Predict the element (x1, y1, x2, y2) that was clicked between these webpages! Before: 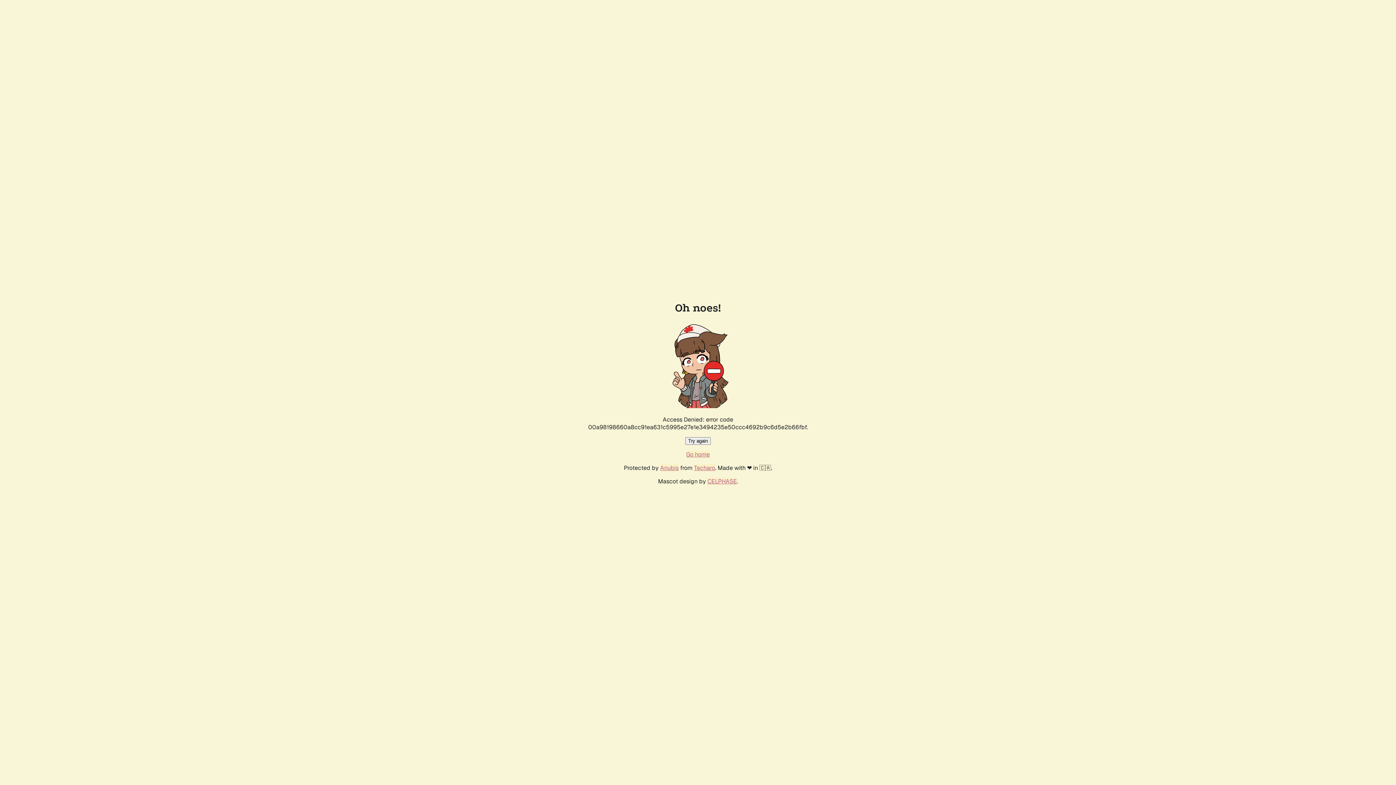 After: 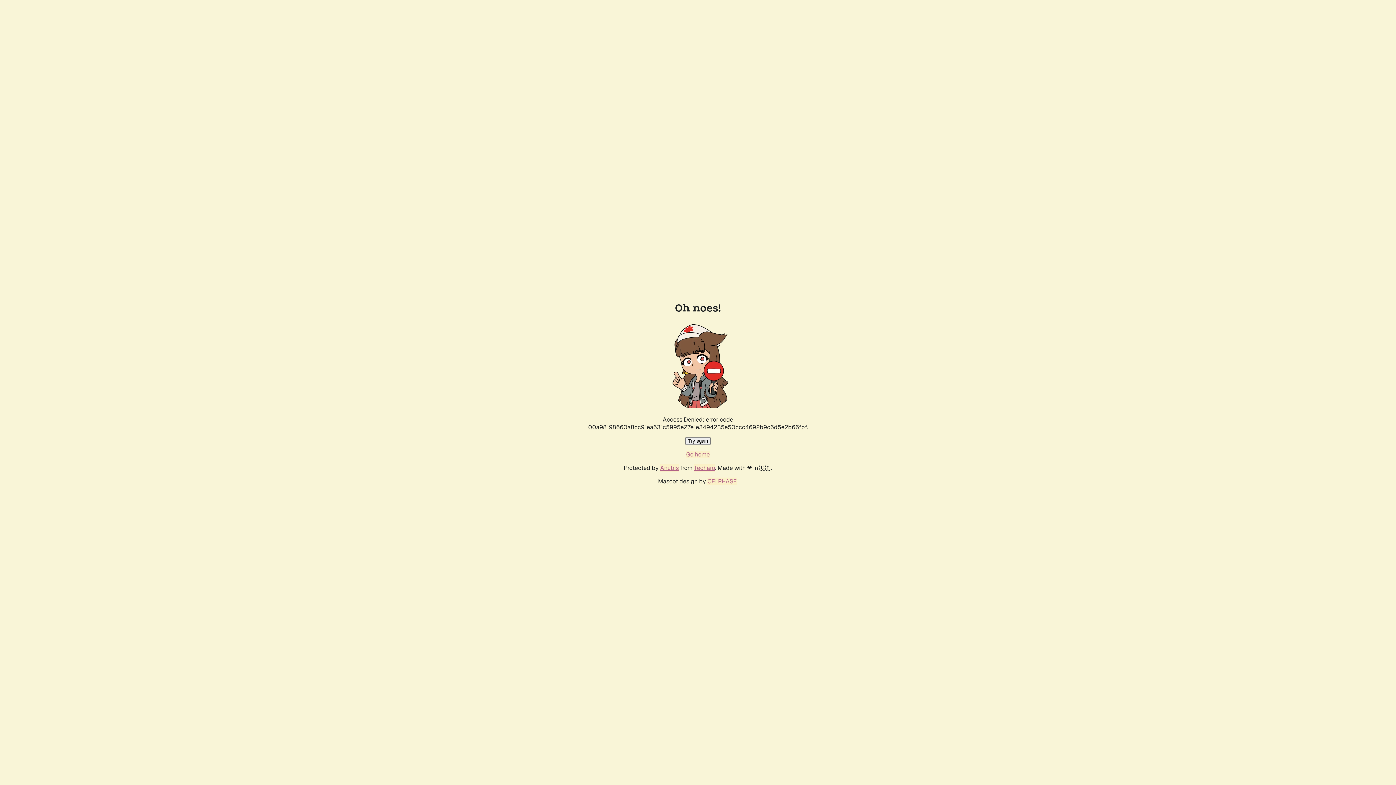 Action: bbox: (686, 450, 710, 458) label: Go home